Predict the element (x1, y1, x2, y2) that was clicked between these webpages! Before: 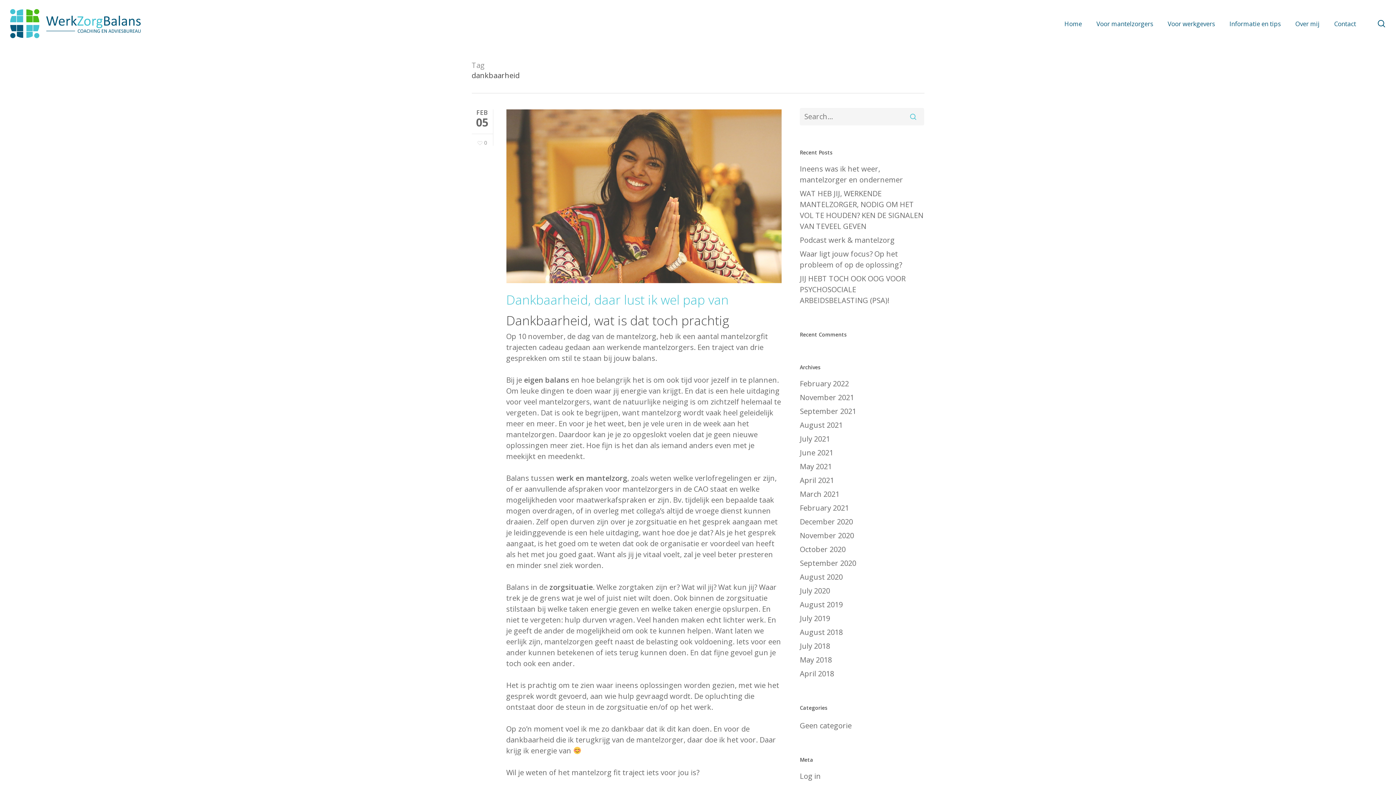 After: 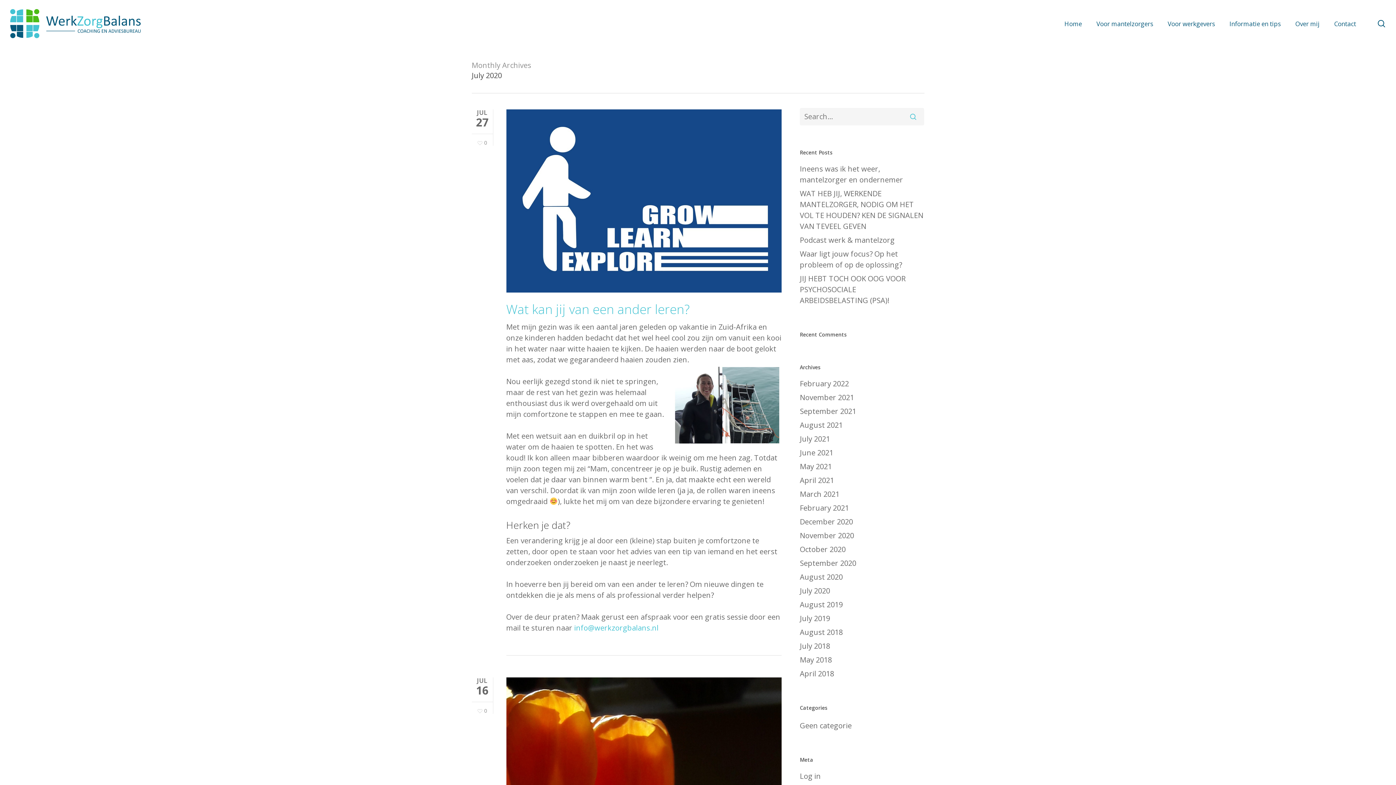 Action: label: July 2020 bbox: (800, 585, 924, 596)